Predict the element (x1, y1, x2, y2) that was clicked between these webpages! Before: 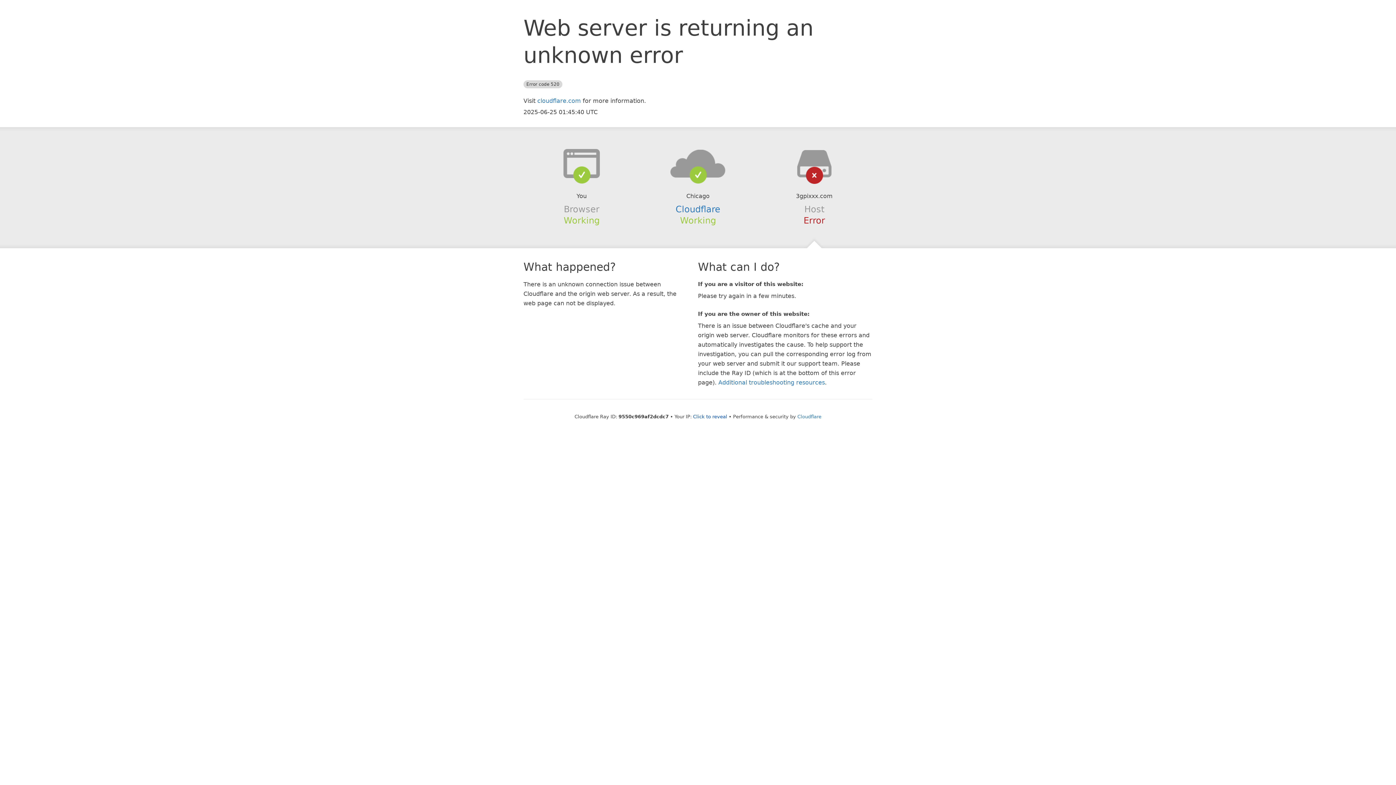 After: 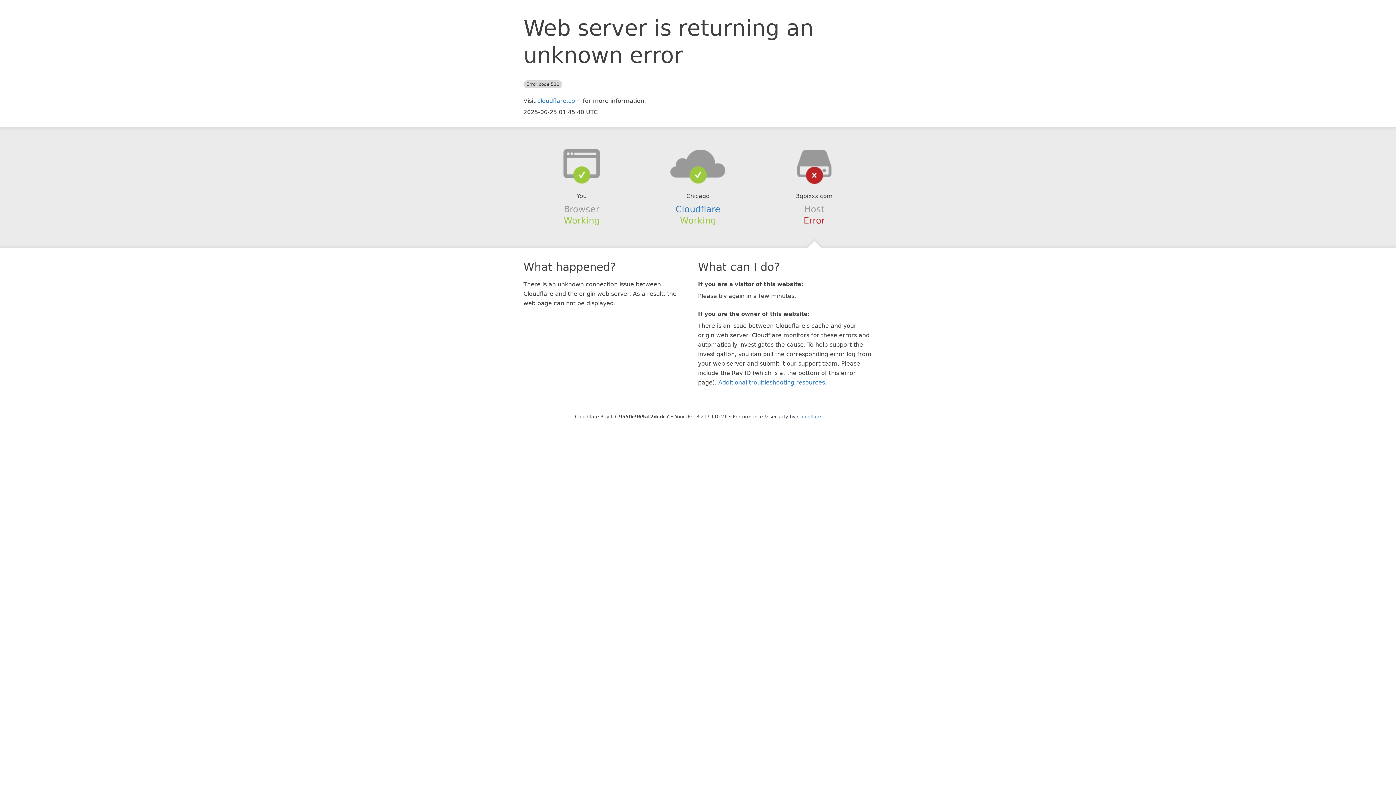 Action: label: Click to reveal bbox: (693, 414, 727, 419)